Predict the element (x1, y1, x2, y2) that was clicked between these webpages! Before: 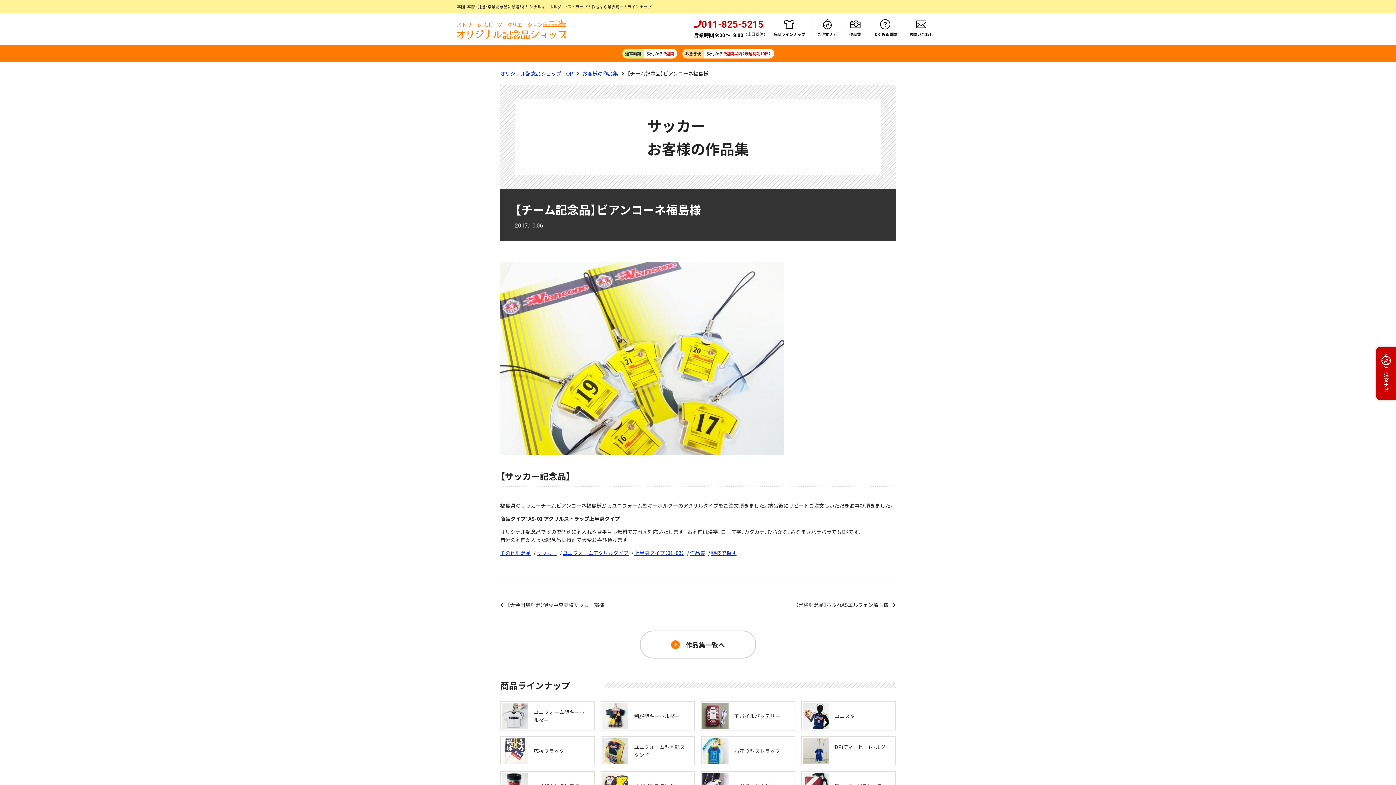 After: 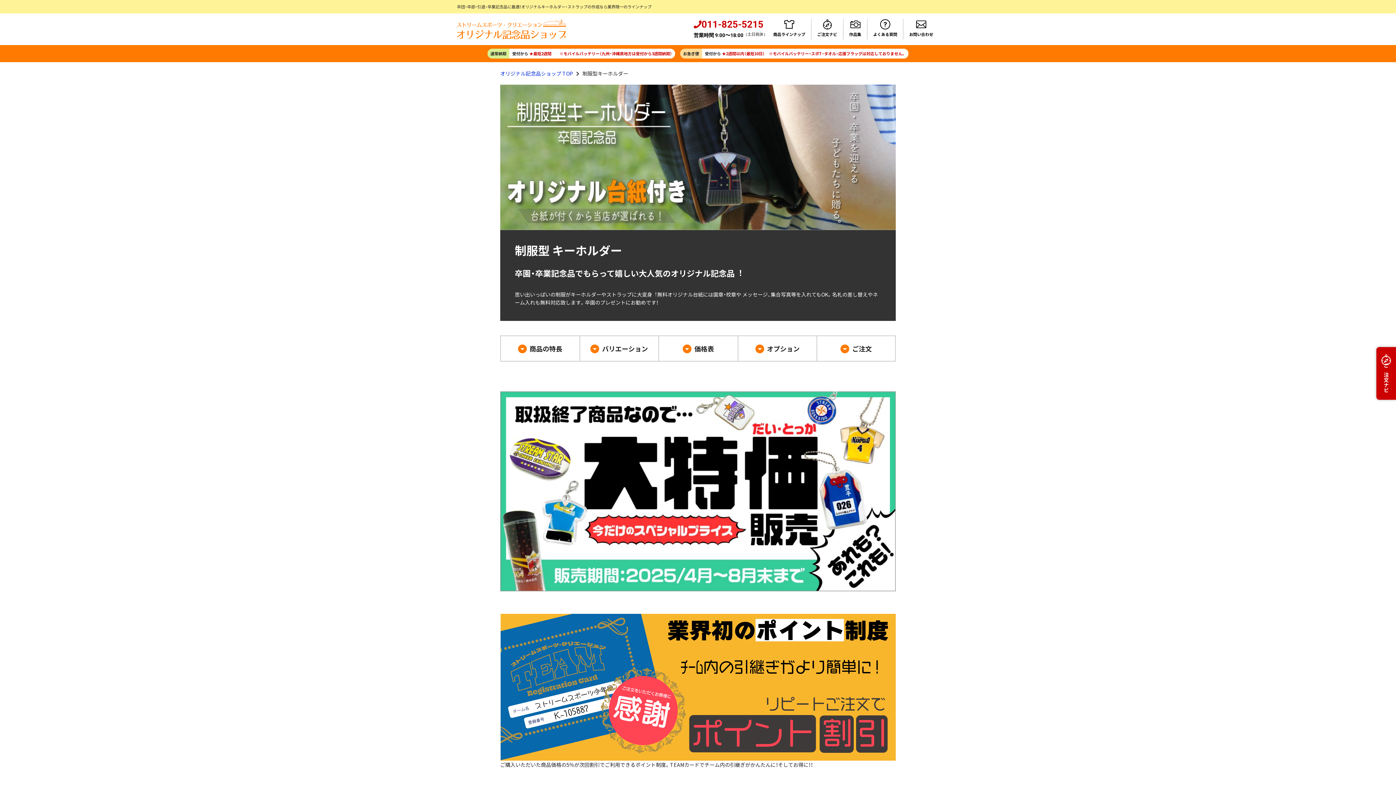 Action: bbox: (600, 701, 695, 730) label: 制服型キーホルダー